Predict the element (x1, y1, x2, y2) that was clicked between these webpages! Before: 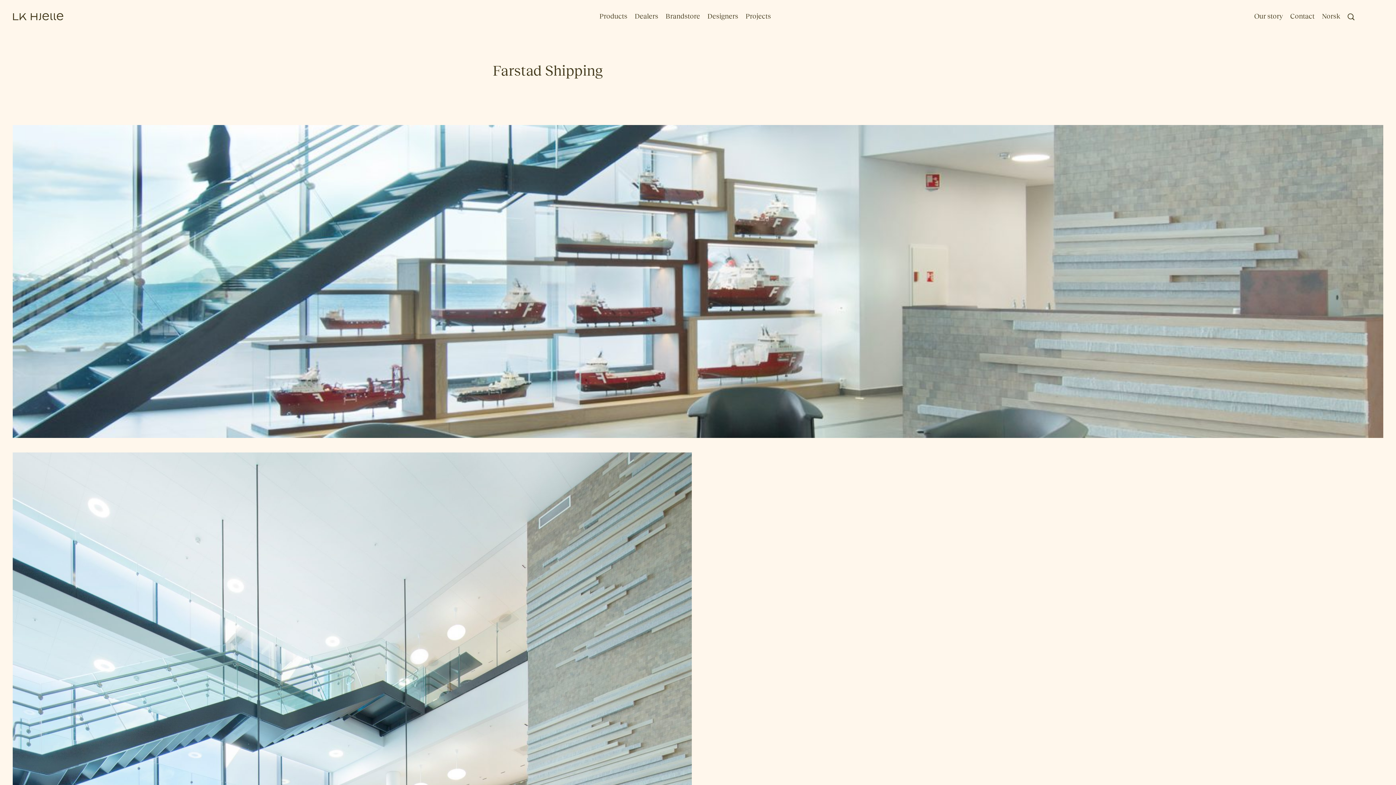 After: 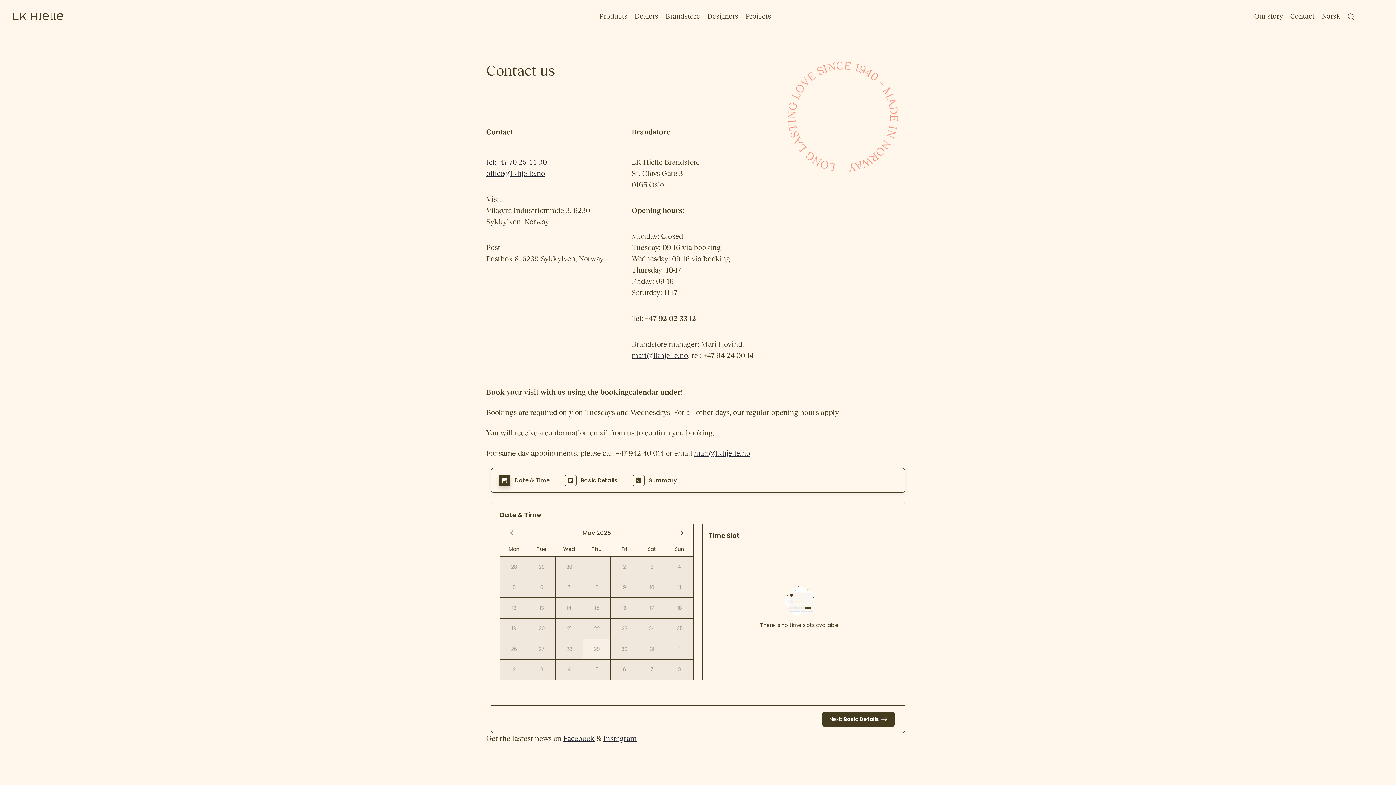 Action: bbox: (1290, 12, 1314, 21) label: Contact